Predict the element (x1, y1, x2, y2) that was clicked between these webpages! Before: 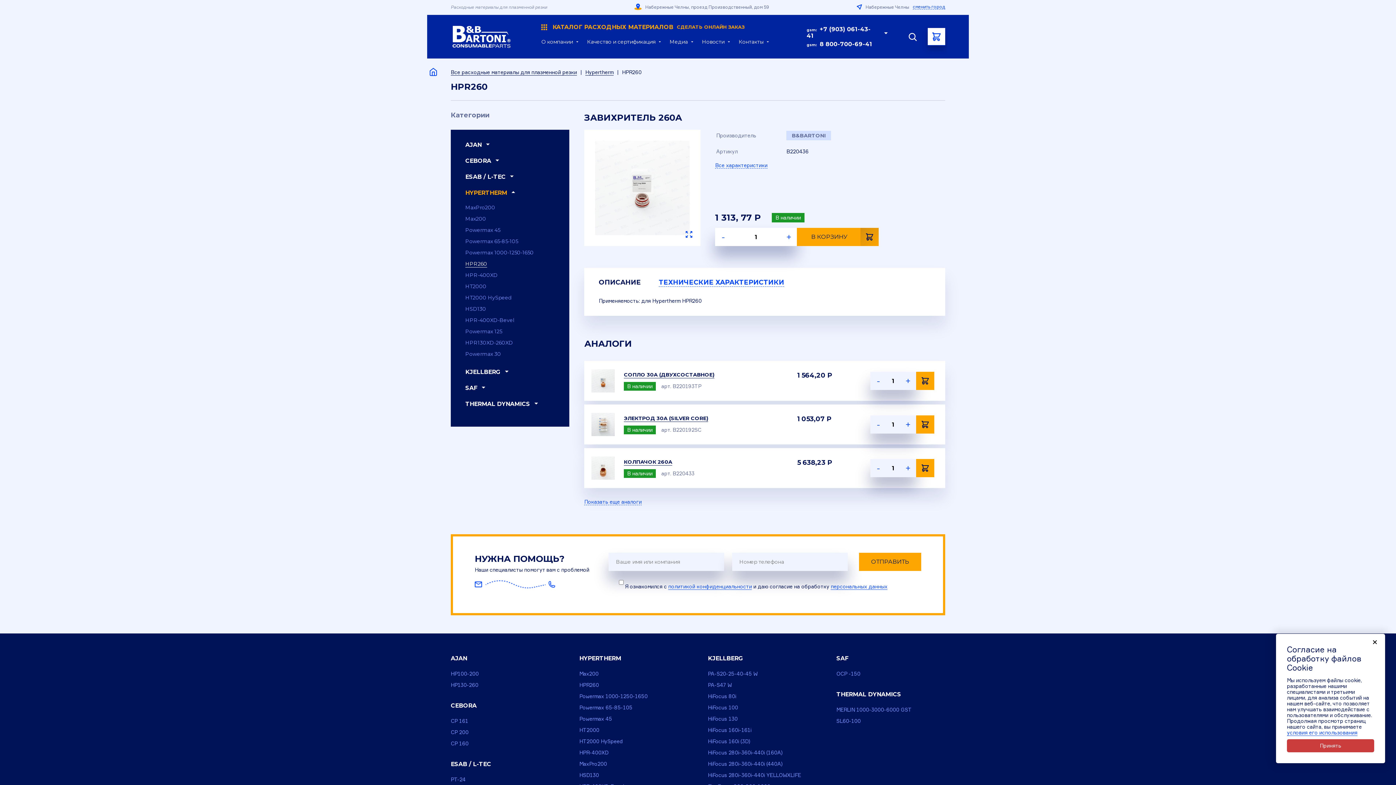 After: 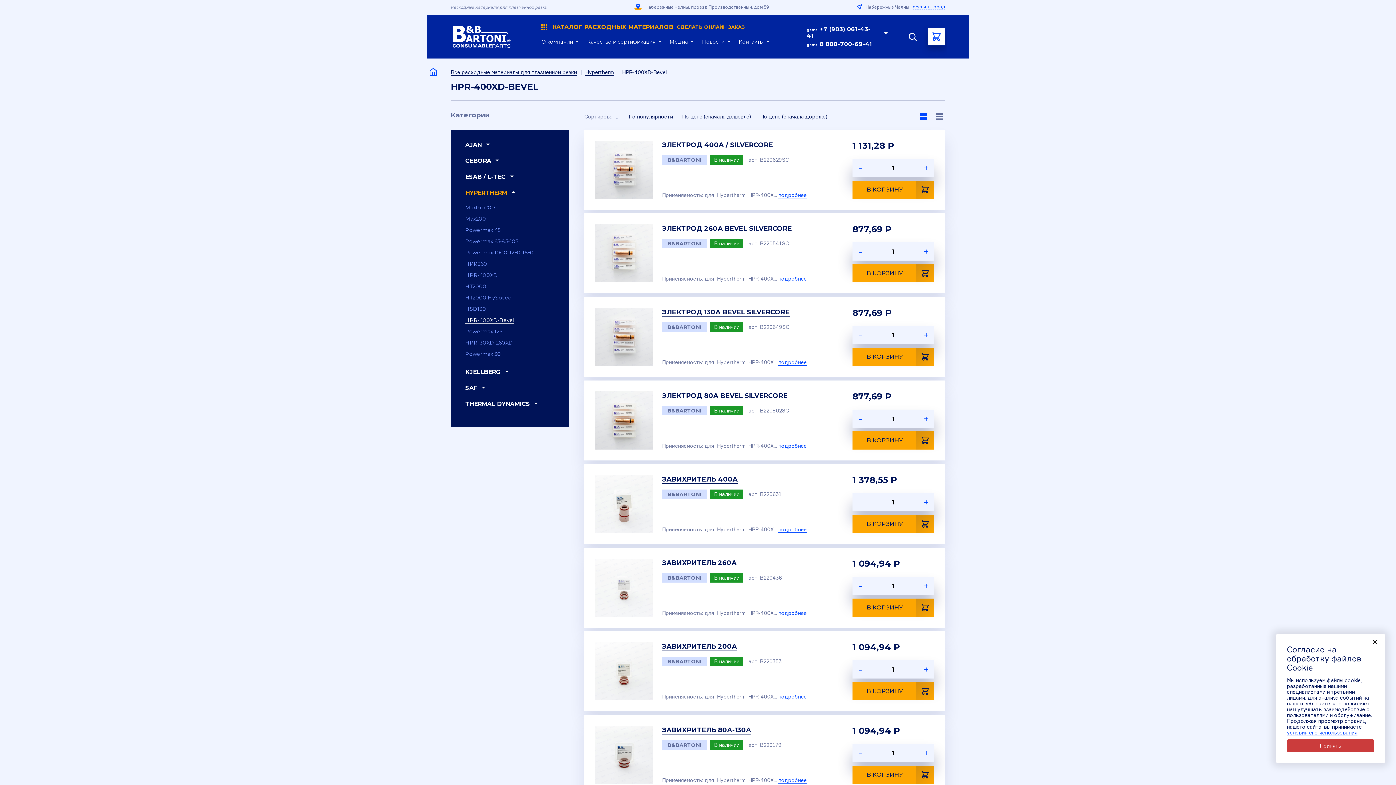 Action: bbox: (465, 317, 514, 324) label: HPR-400XD-Bevel